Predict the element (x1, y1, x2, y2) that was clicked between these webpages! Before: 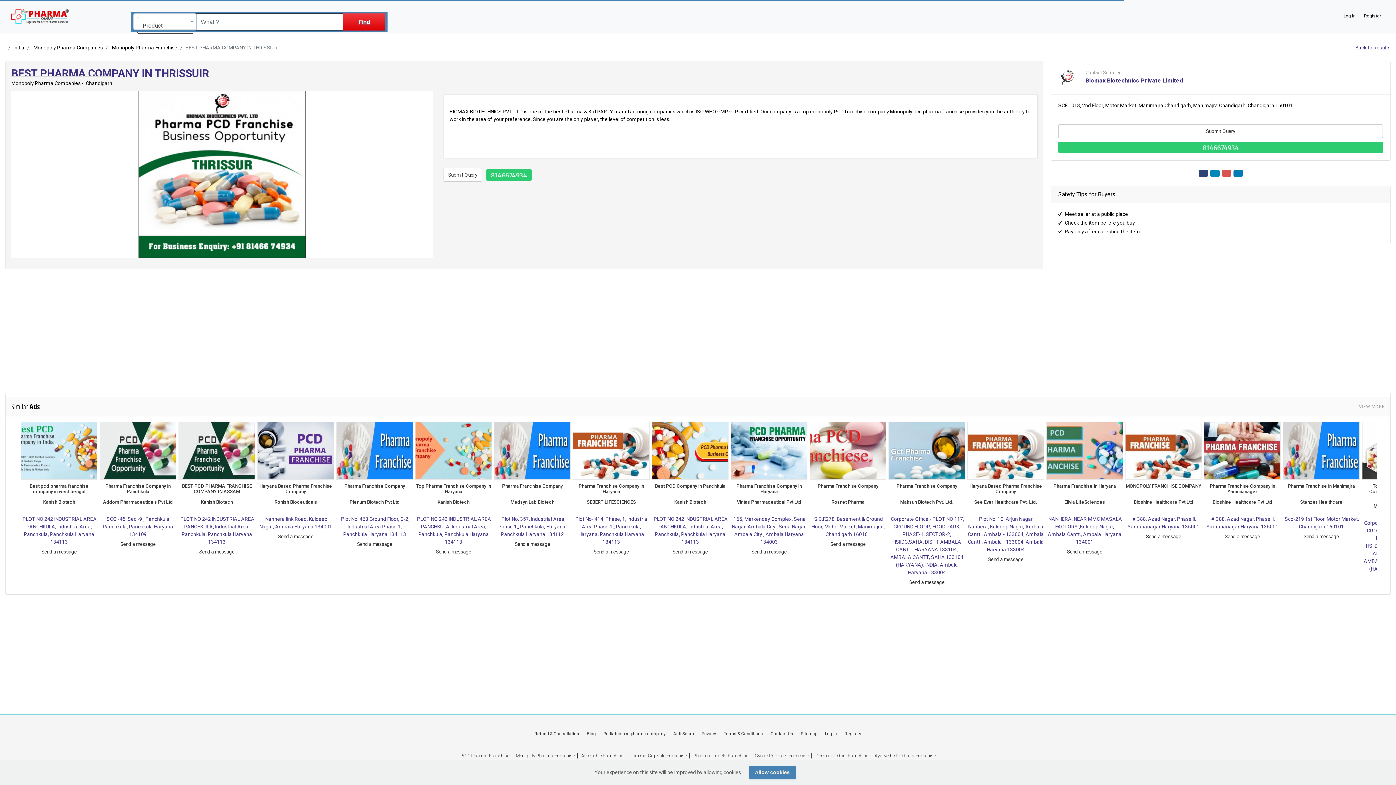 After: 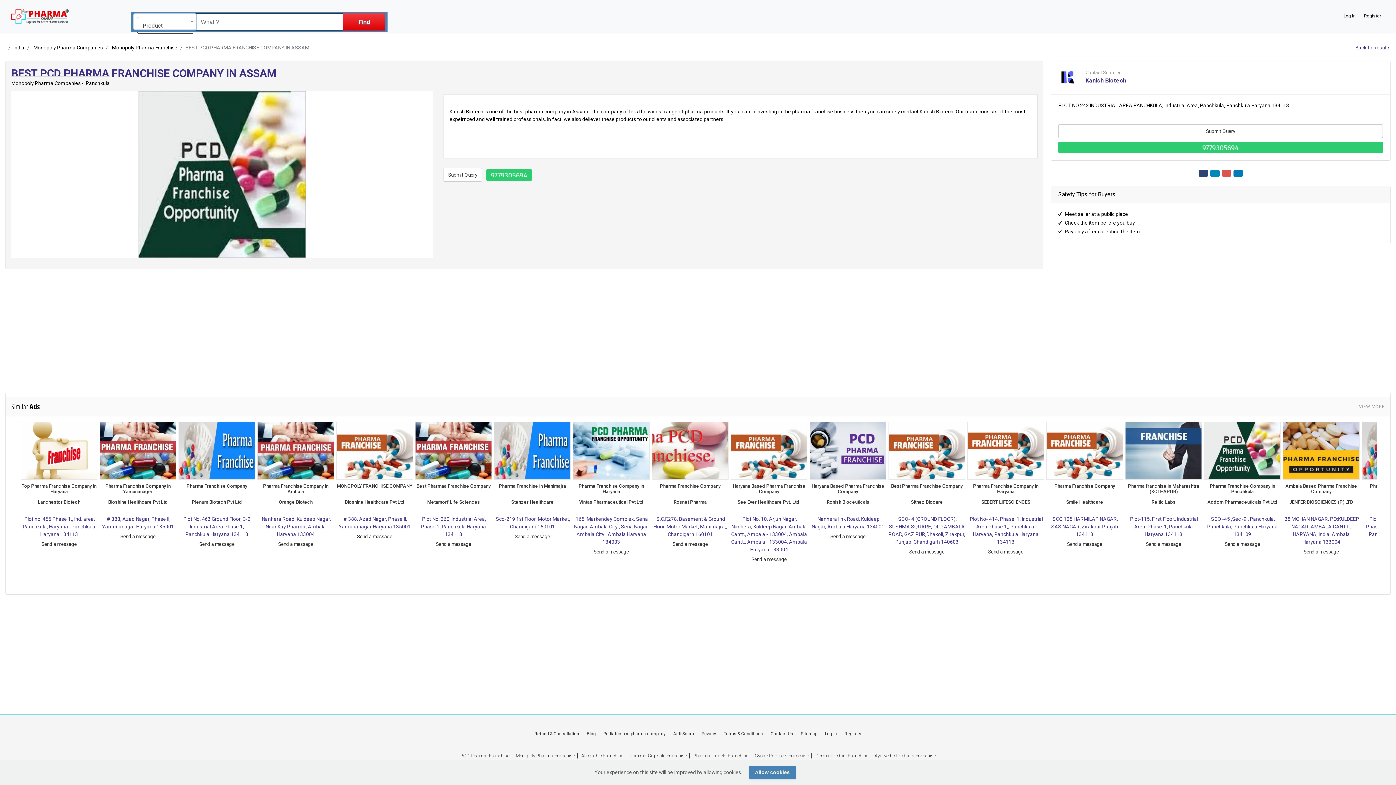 Action: bbox: (842, 420, 921, 547) label: BEST PCD PHARMA FRANCHISE COMPANY IN ASSAM
Kanish Biotech
 PLOT NO 242 INDUSTRIAL AREA PANCHKULA, Industrial Area, Panchkula, Panchkula Haryana 134113